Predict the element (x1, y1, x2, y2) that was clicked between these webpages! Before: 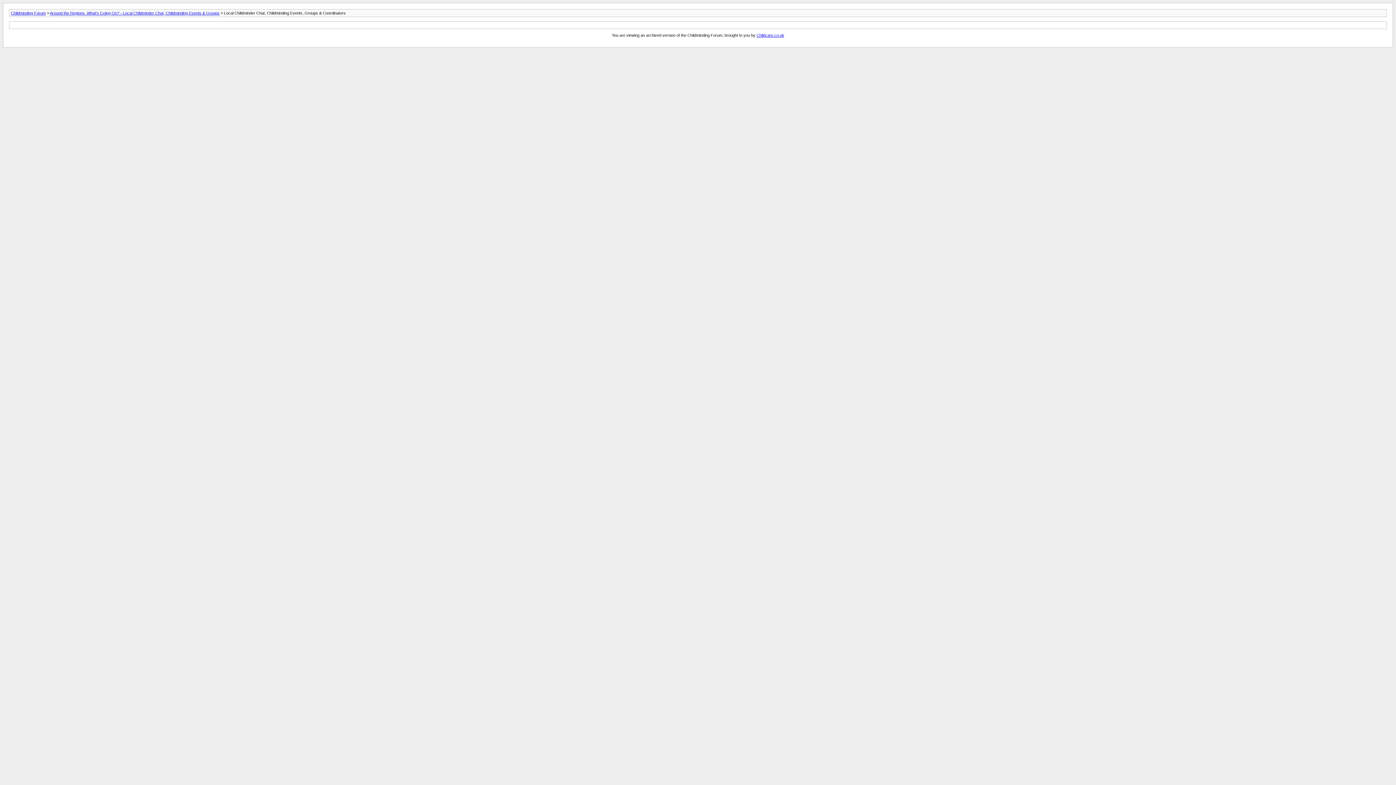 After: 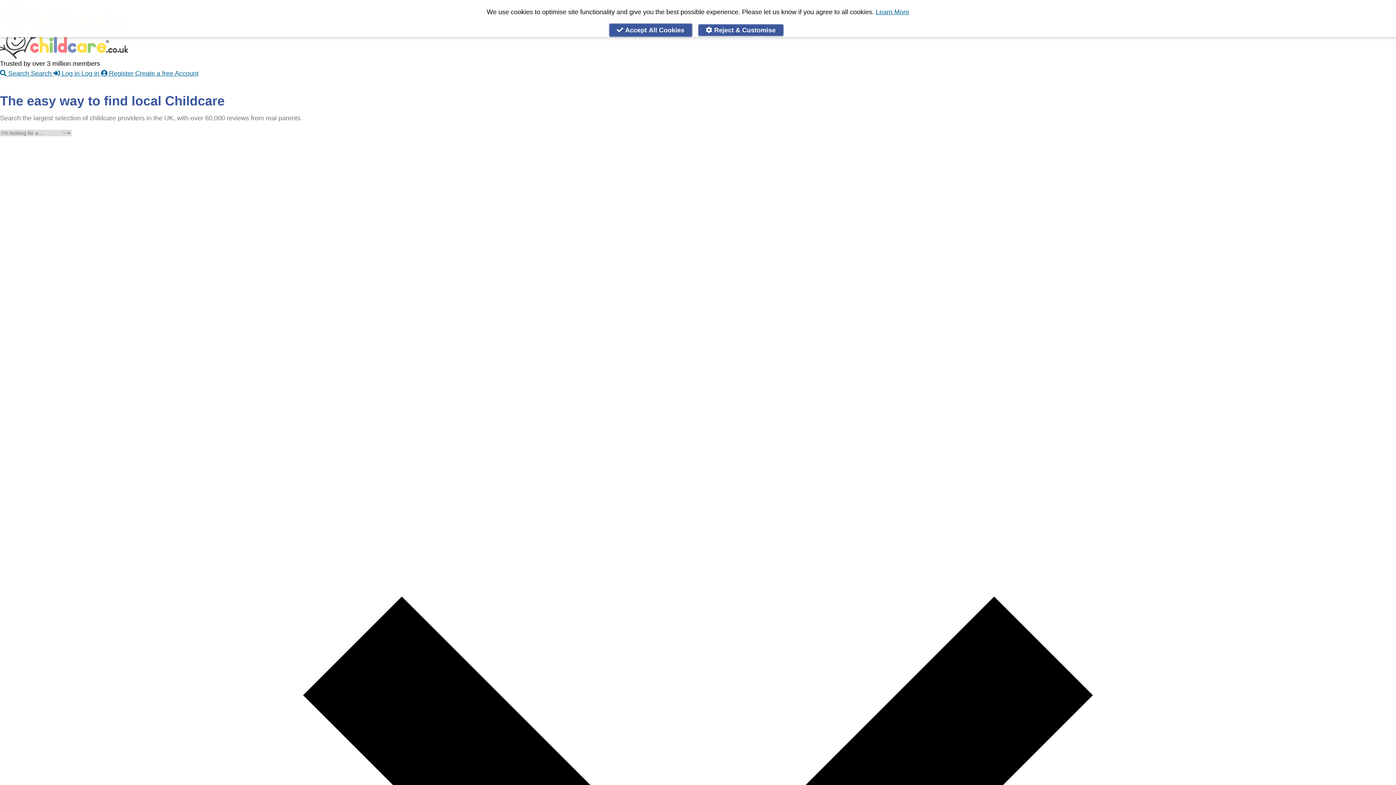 Action: bbox: (756, 33, 784, 37) label: Childcare.co.uk